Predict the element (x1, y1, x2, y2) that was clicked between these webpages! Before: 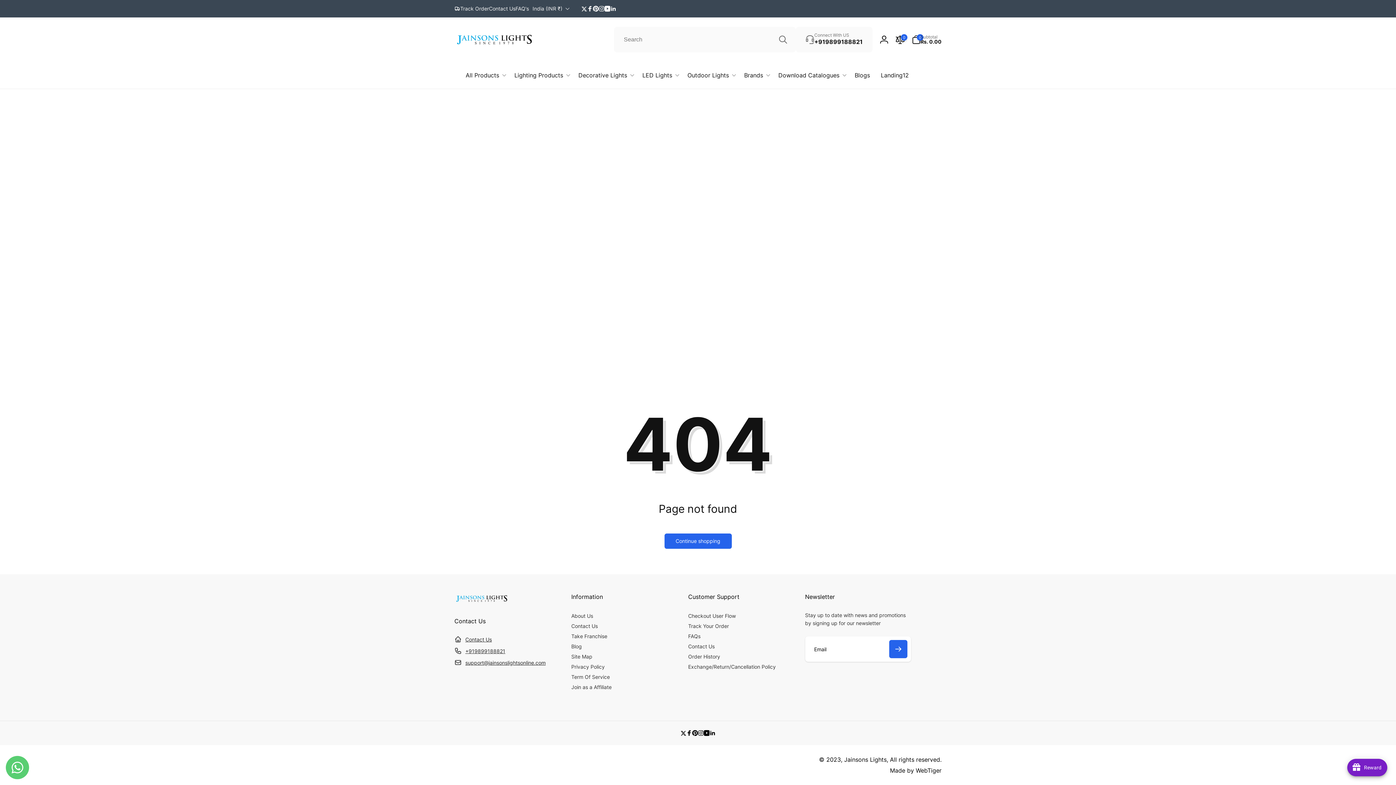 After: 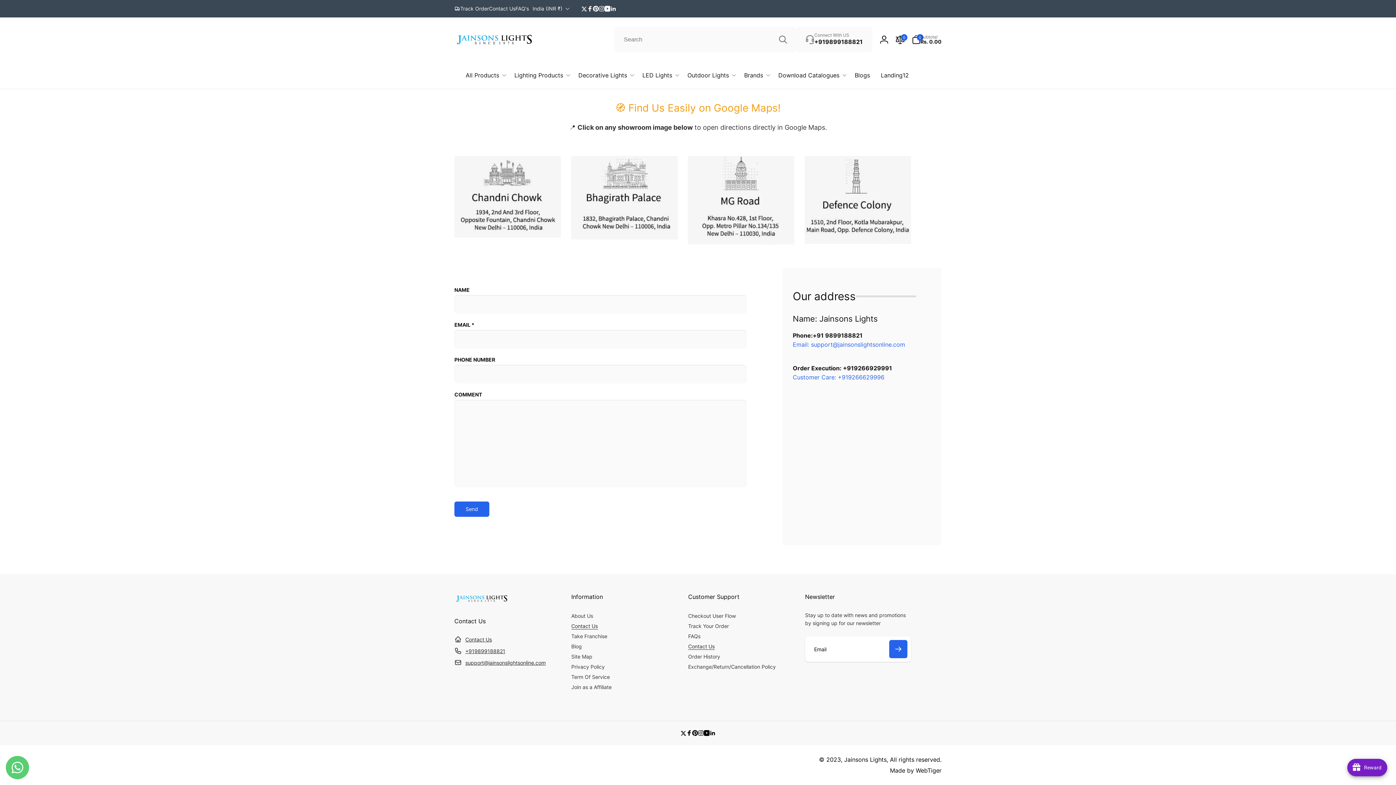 Action: label: Contact Us bbox: (688, 641, 714, 652)